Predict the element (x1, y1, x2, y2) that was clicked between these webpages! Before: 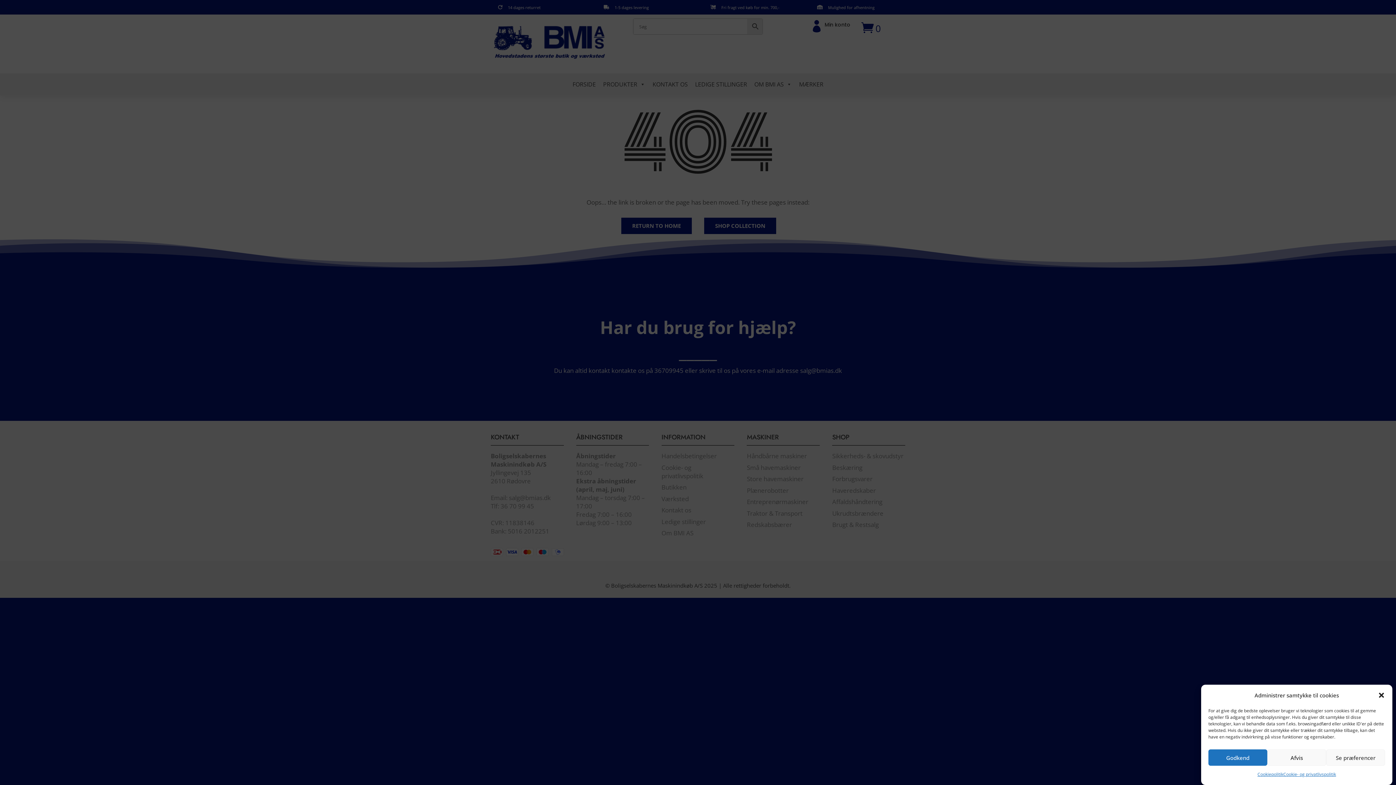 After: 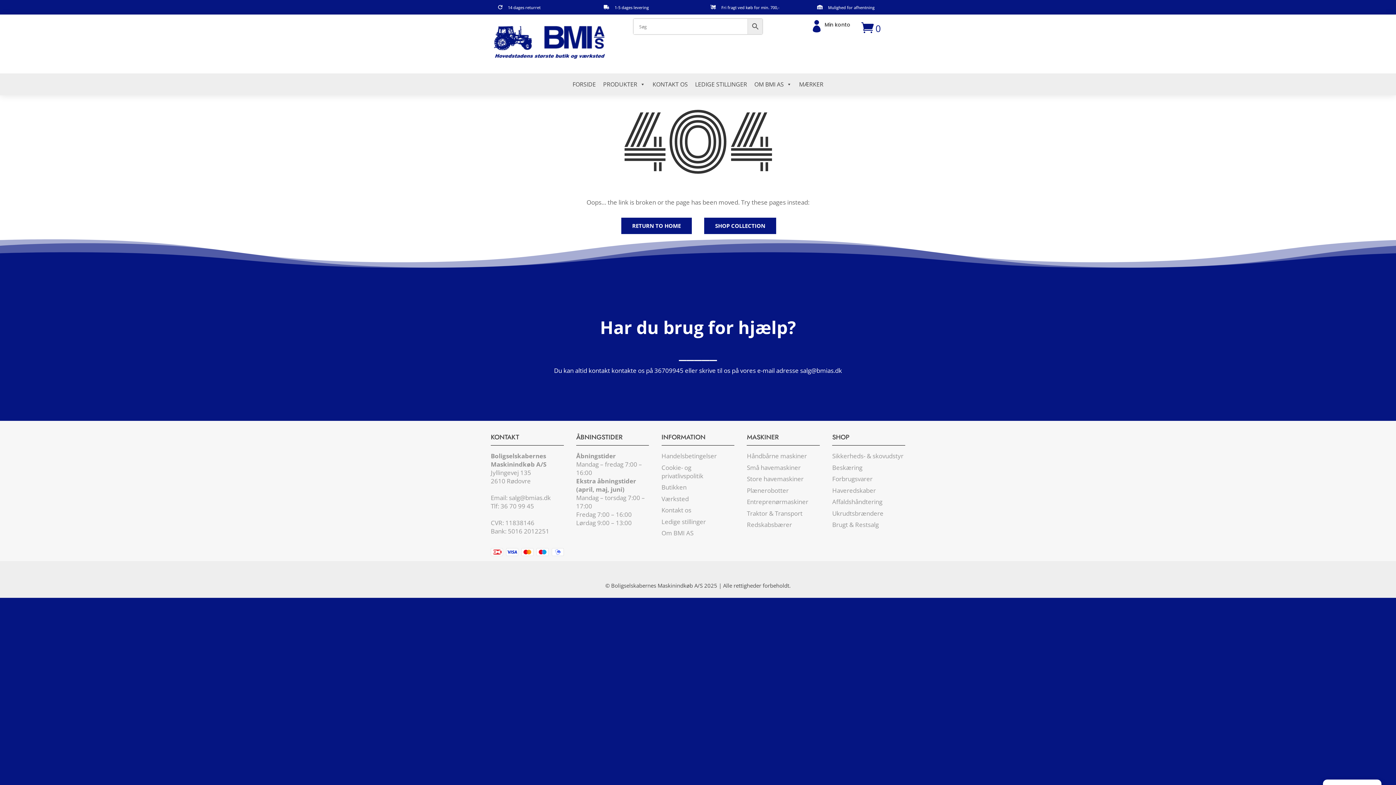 Action: label: Godkend bbox: (1208, 749, 1267, 766)